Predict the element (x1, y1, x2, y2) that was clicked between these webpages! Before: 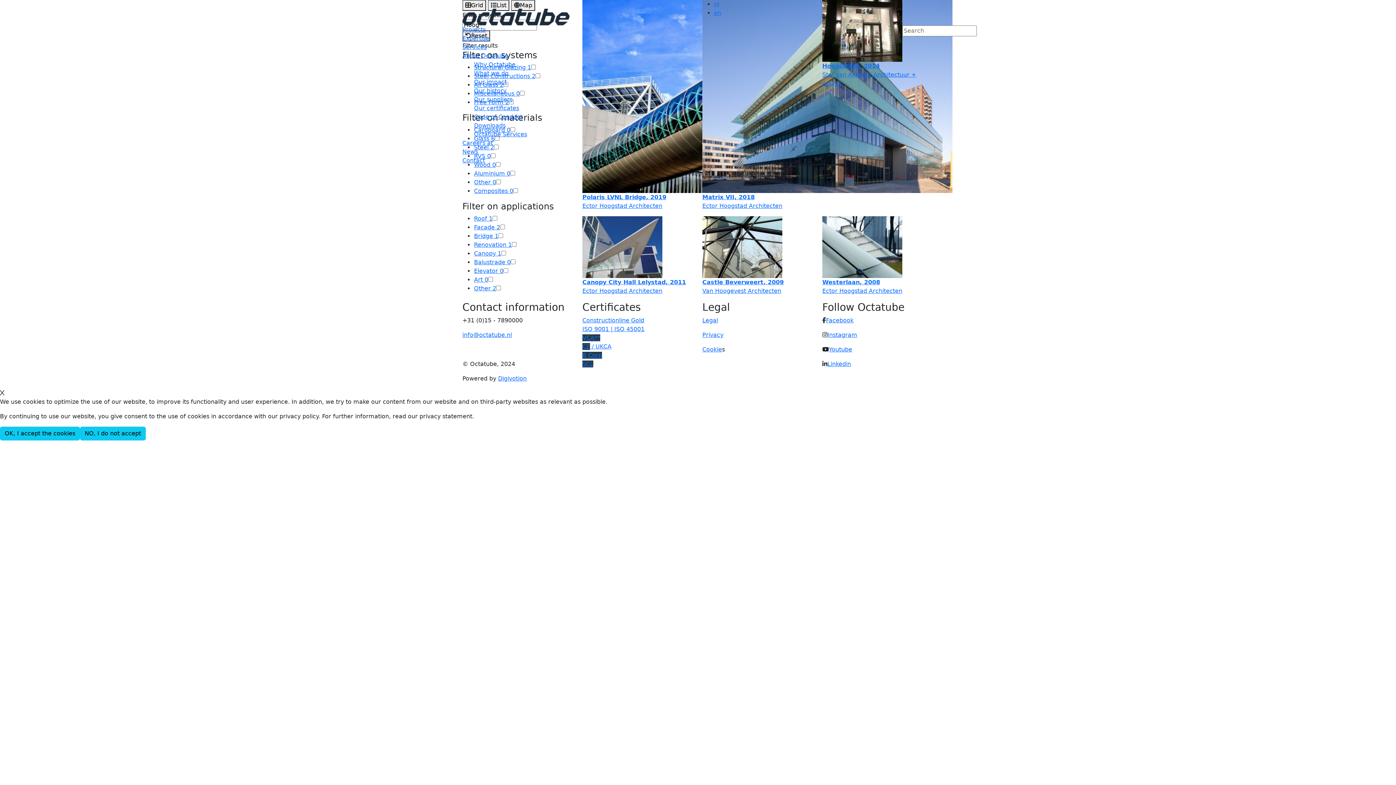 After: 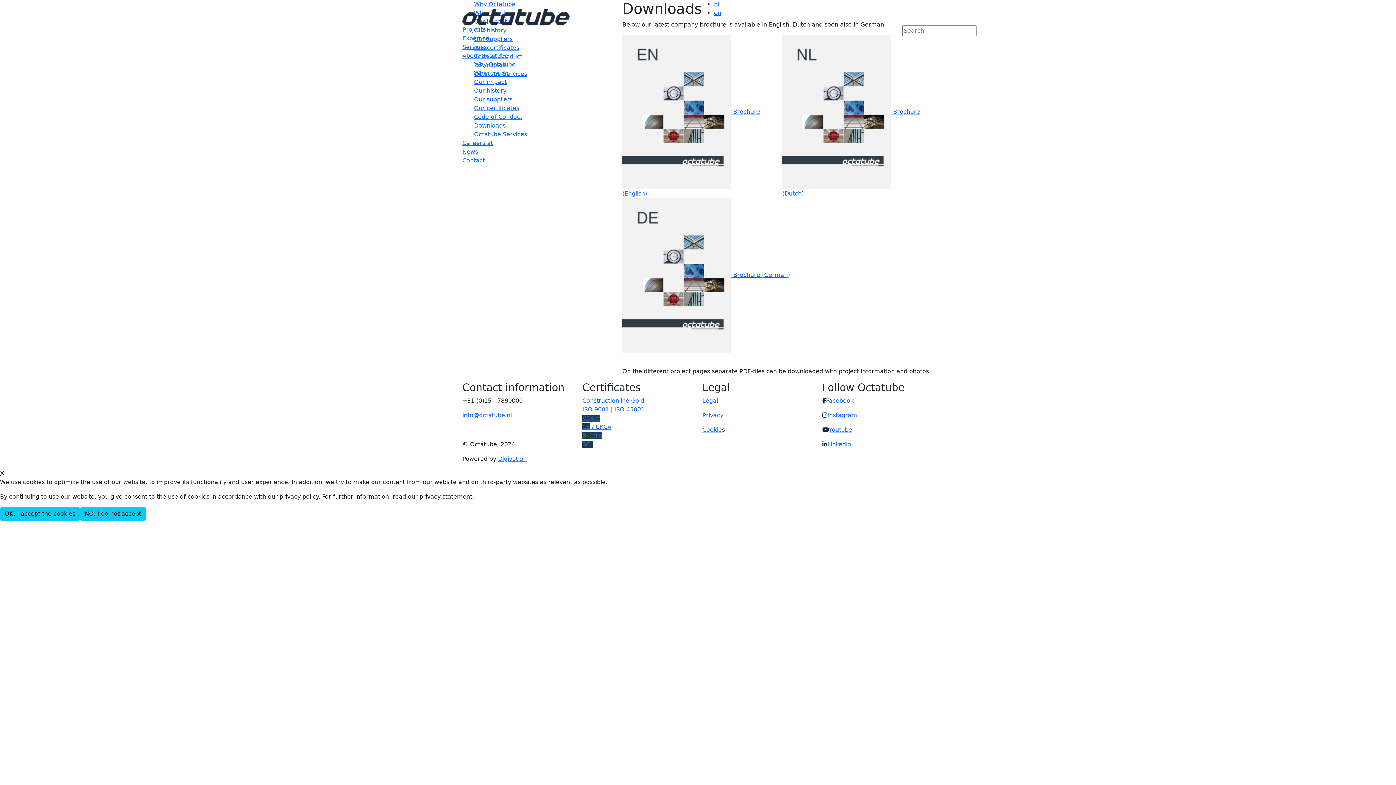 Action: label: Downloads bbox: (474, 122, 505, 129)